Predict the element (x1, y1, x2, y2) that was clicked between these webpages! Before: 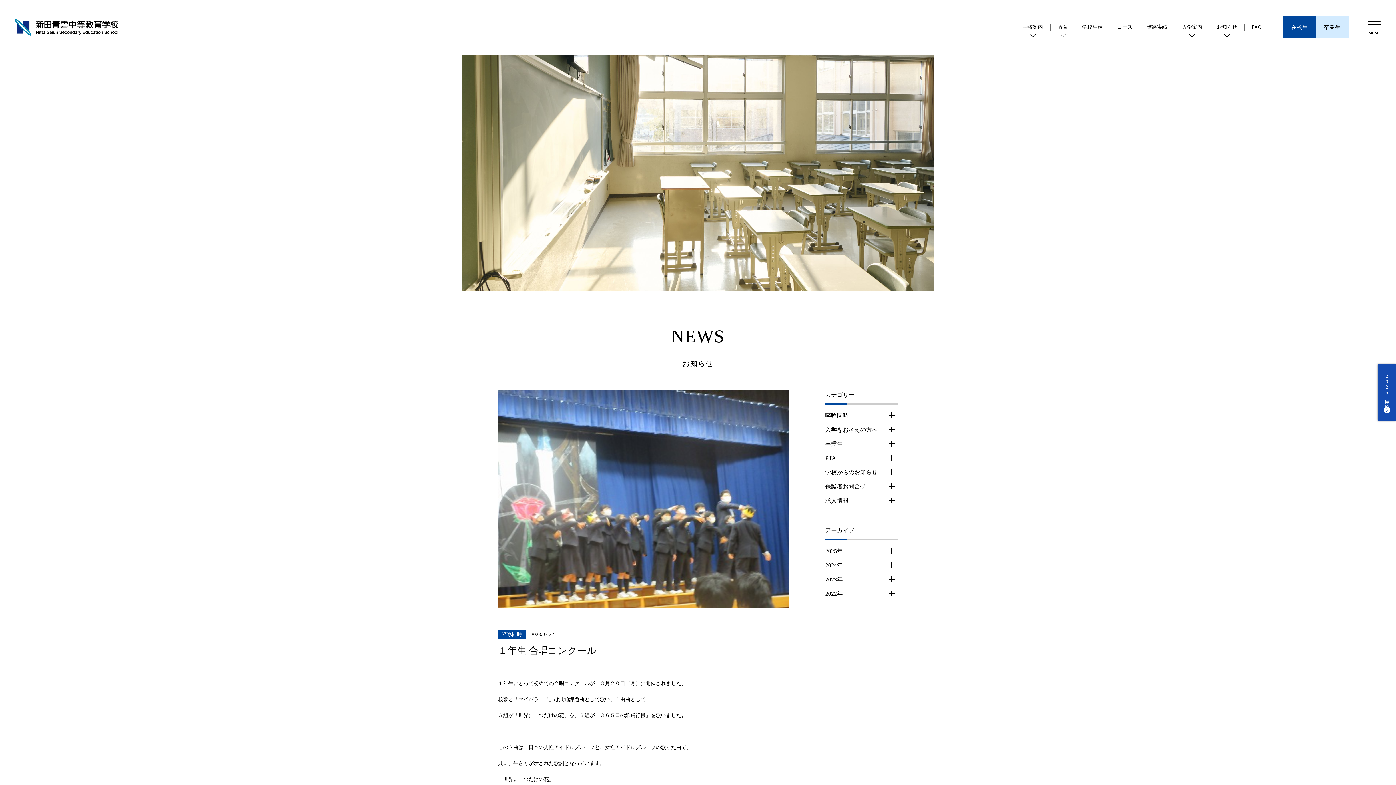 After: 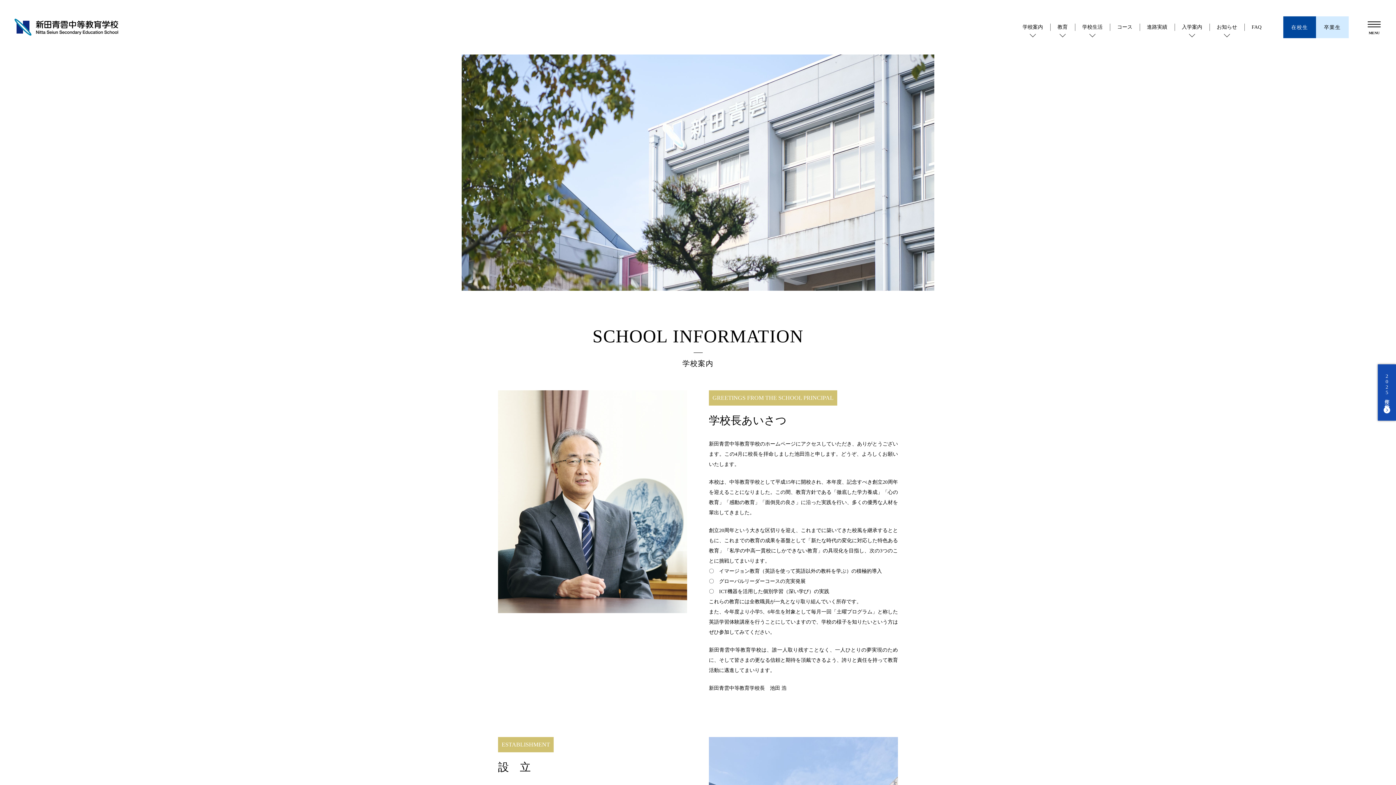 Action: label: 学校案内 bbox: (1015, 14, 1050, 40)